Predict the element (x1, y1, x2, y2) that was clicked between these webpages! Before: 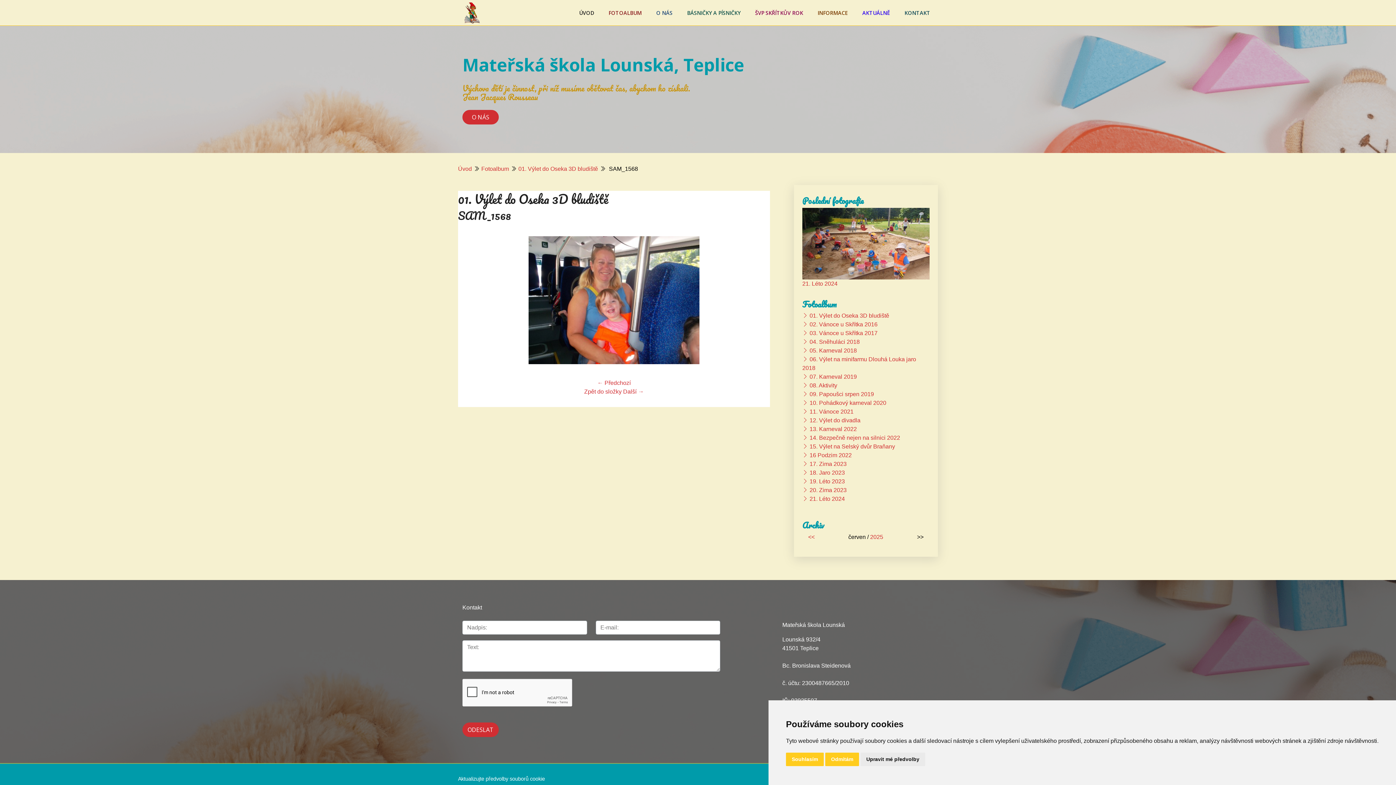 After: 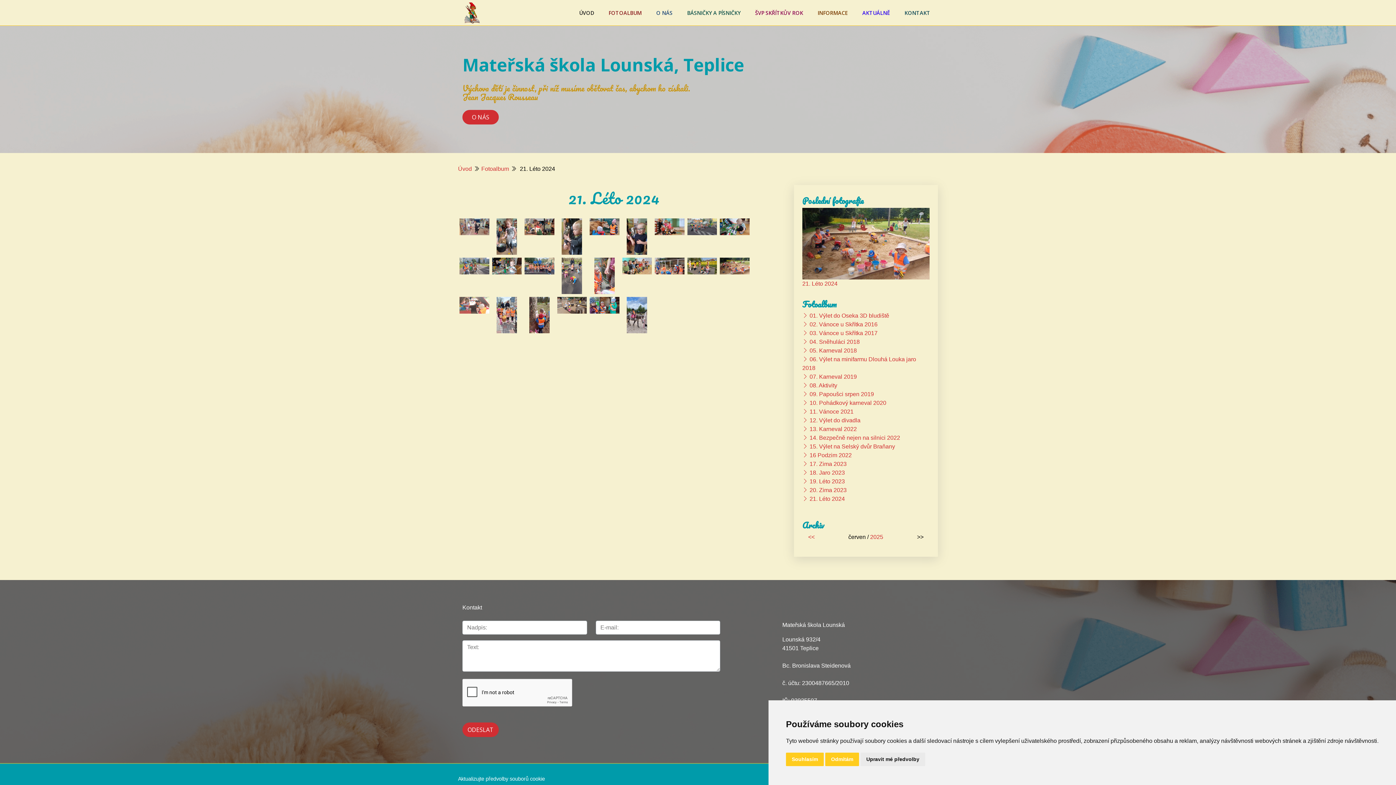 Action: bbox: (802, 240, 929, 246)